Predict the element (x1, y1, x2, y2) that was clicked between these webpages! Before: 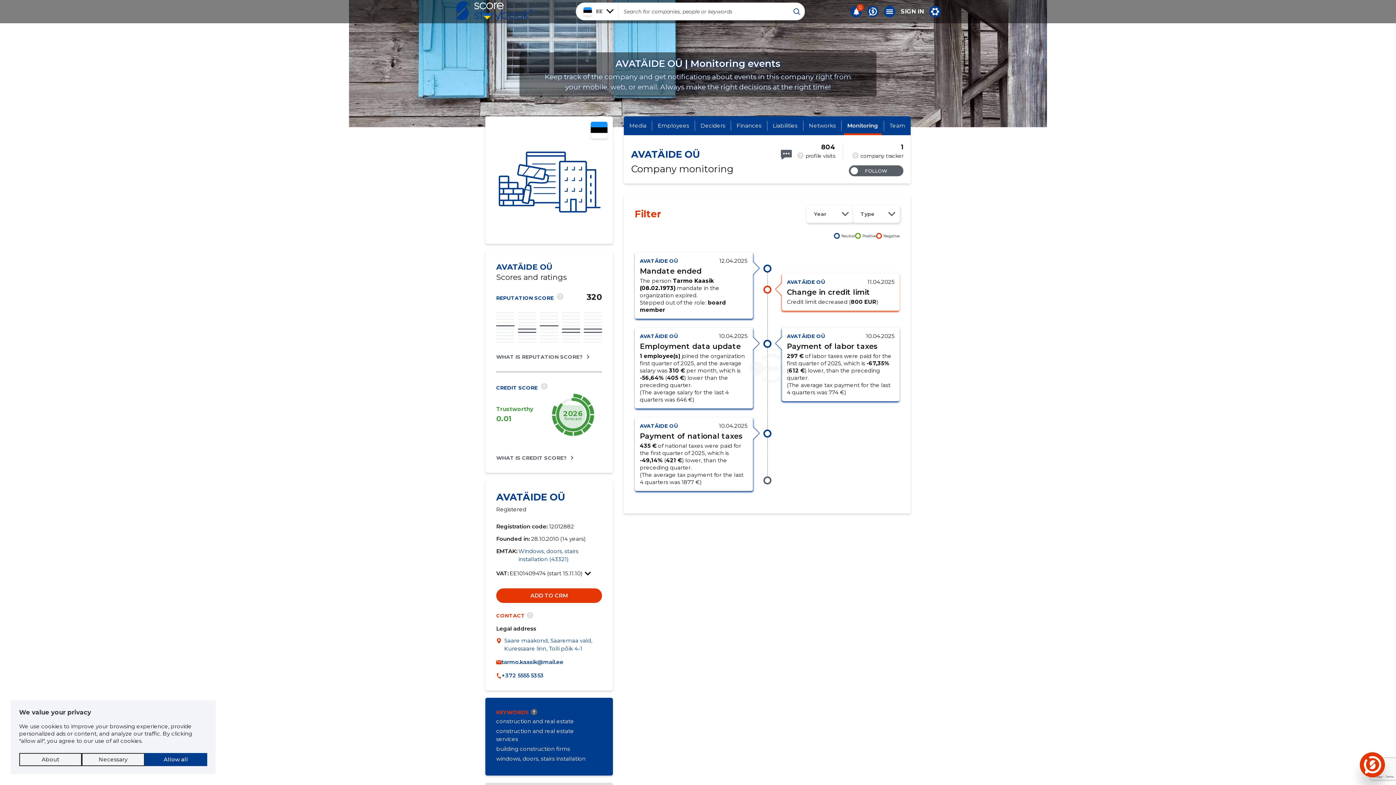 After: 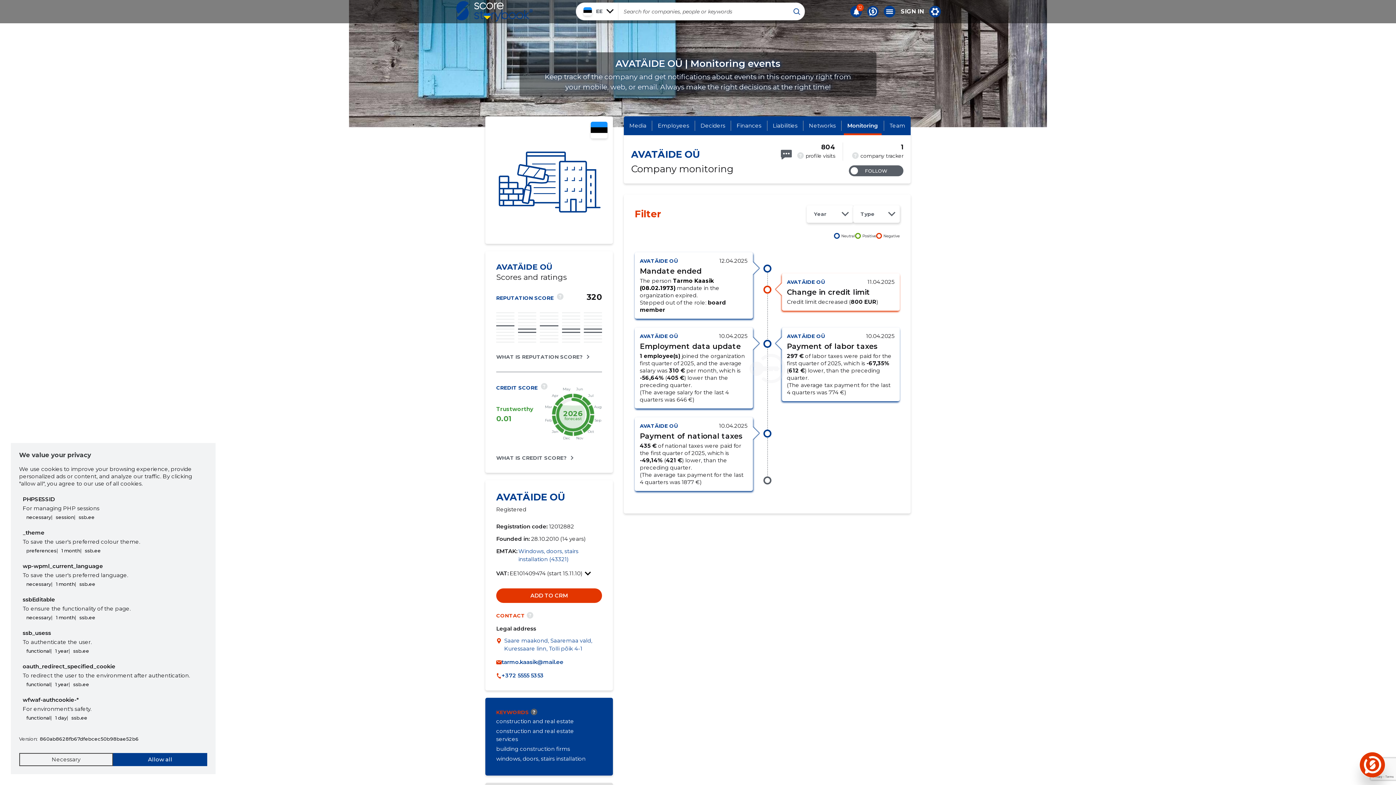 Action: label: About bbox: (19, 753, 81, 766)